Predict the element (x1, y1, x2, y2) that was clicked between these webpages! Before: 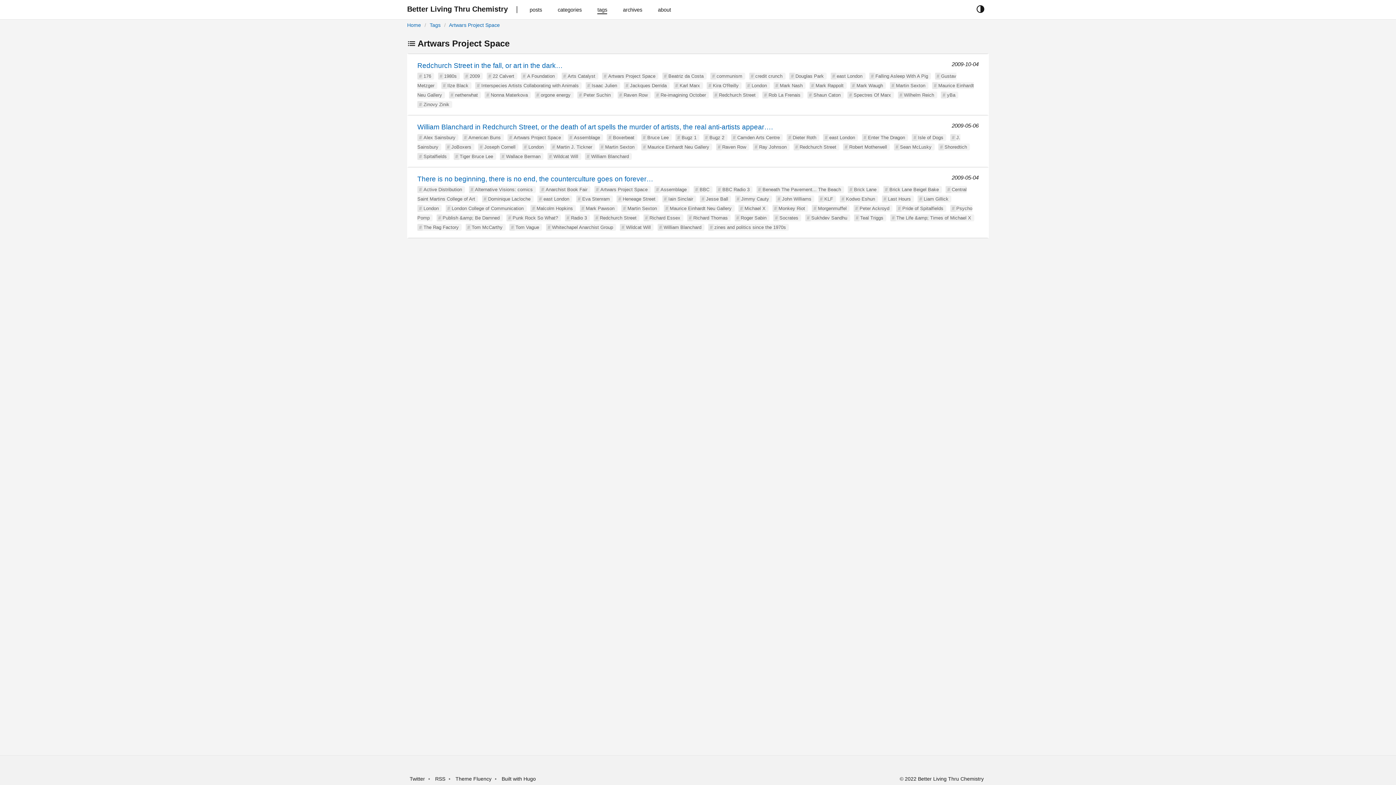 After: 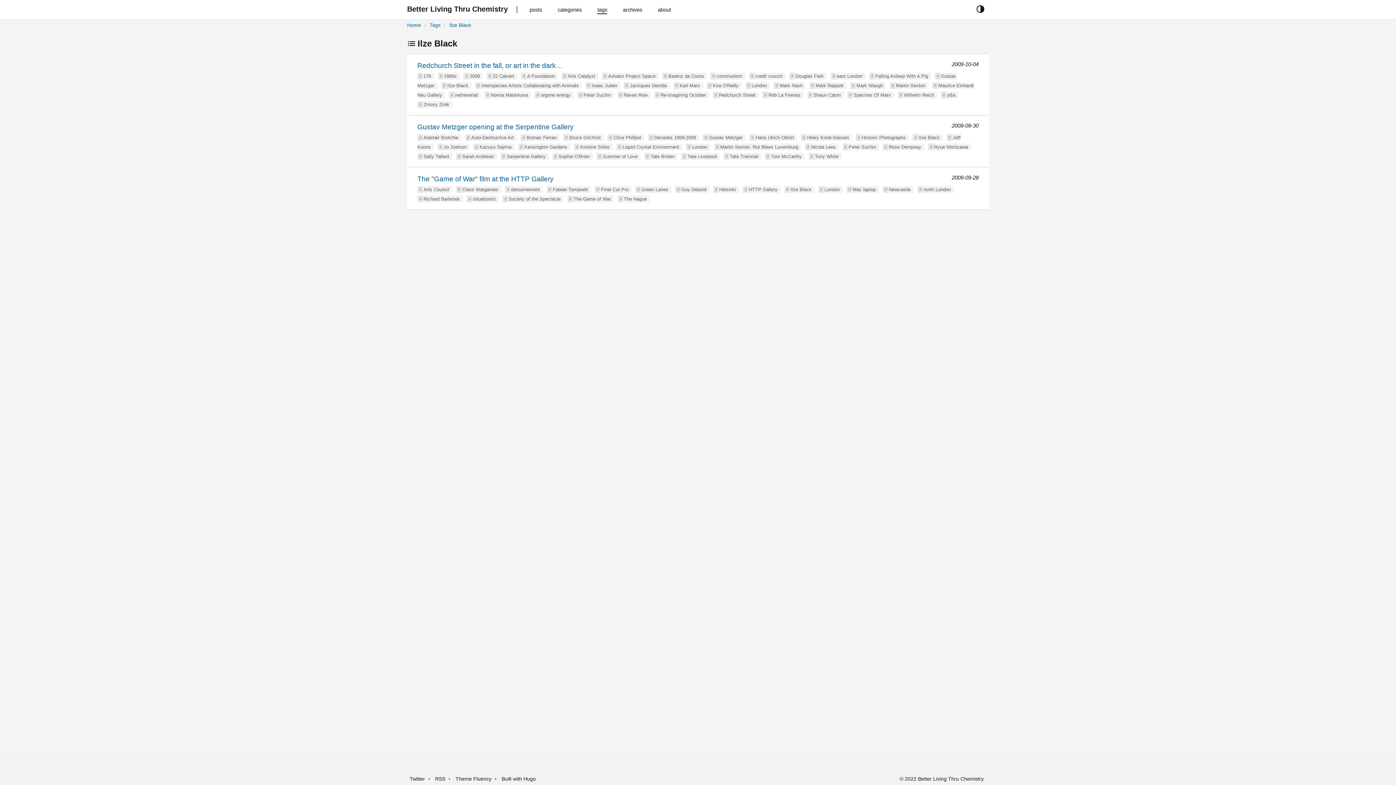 Action: label: Ilze Black bbox: (447, 82, 468, 88)